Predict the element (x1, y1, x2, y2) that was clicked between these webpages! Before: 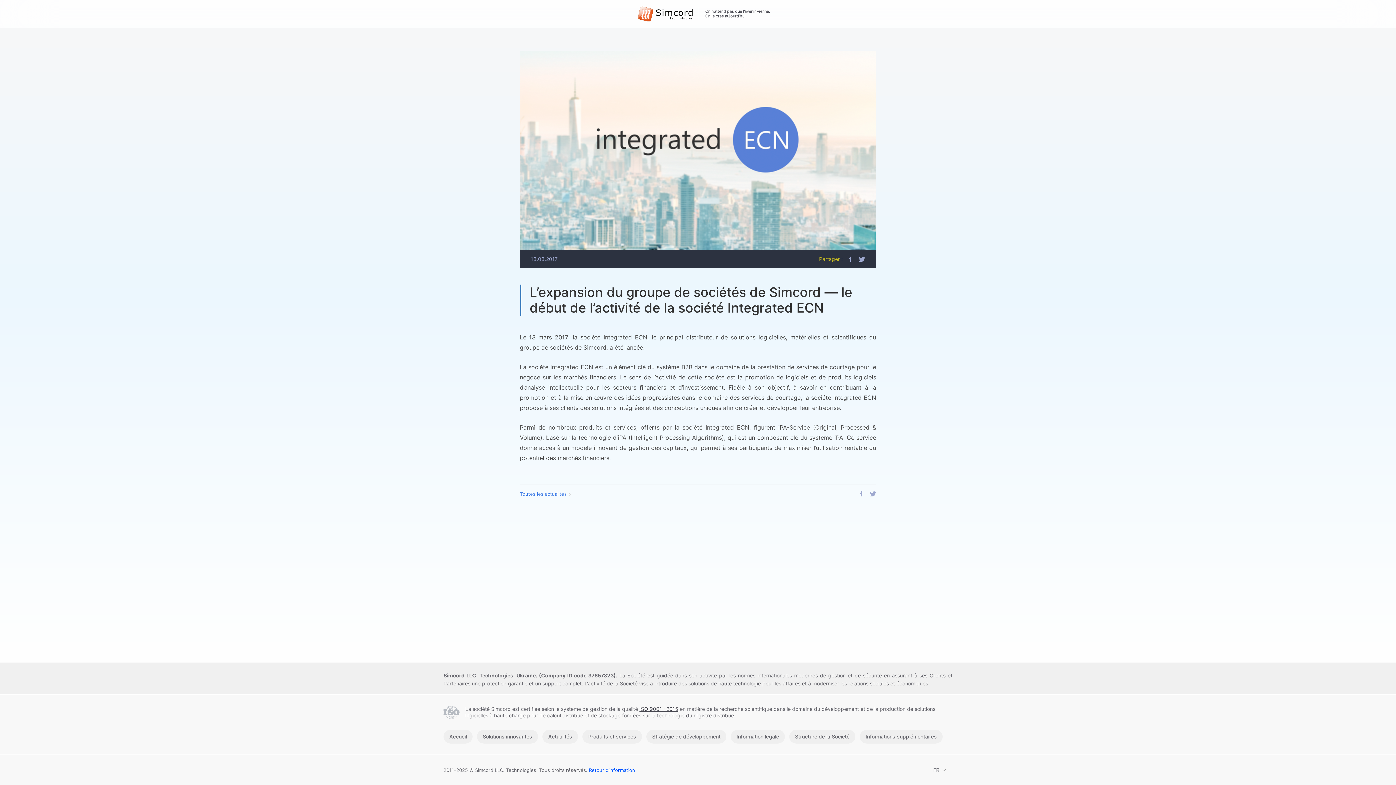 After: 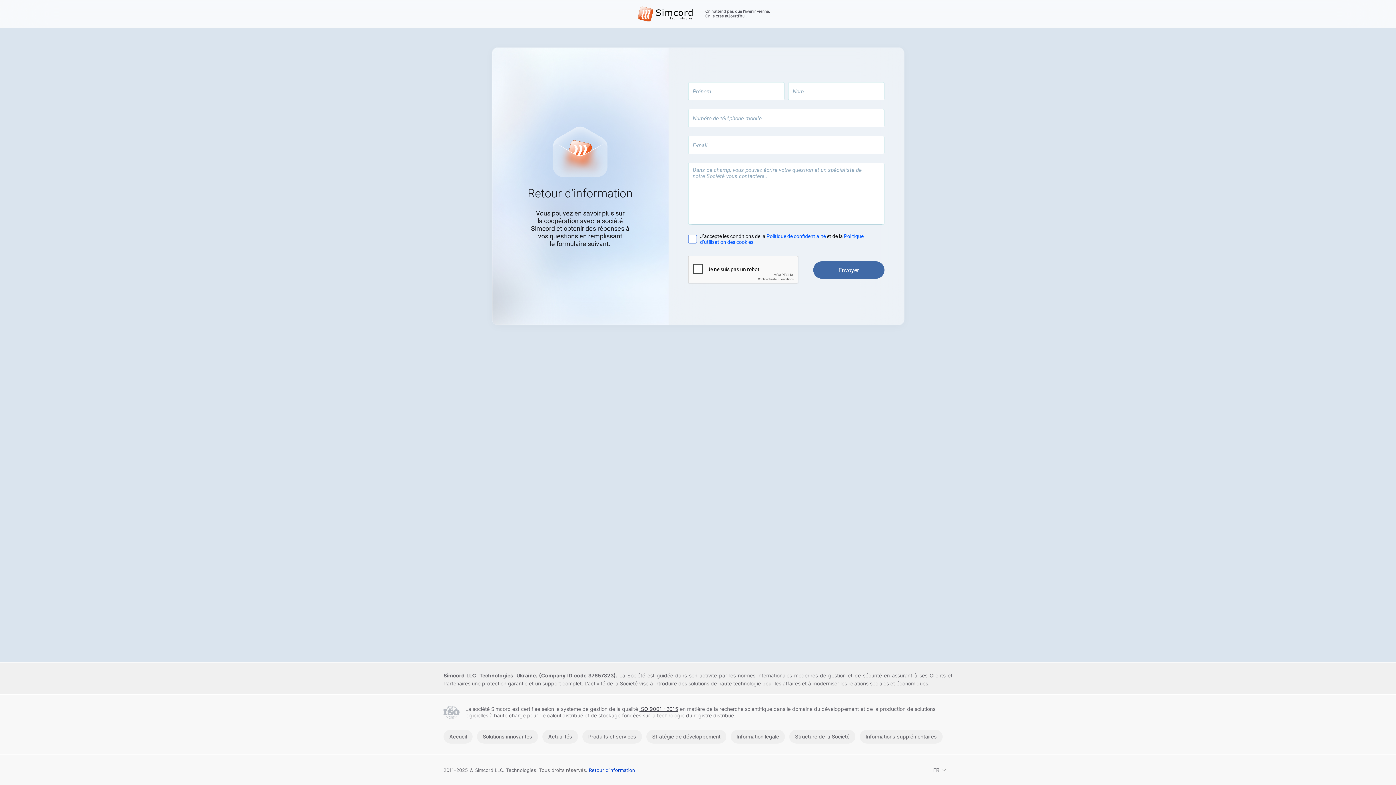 Action: bbox: (589, 767, 635, 773) label: Retour d’information